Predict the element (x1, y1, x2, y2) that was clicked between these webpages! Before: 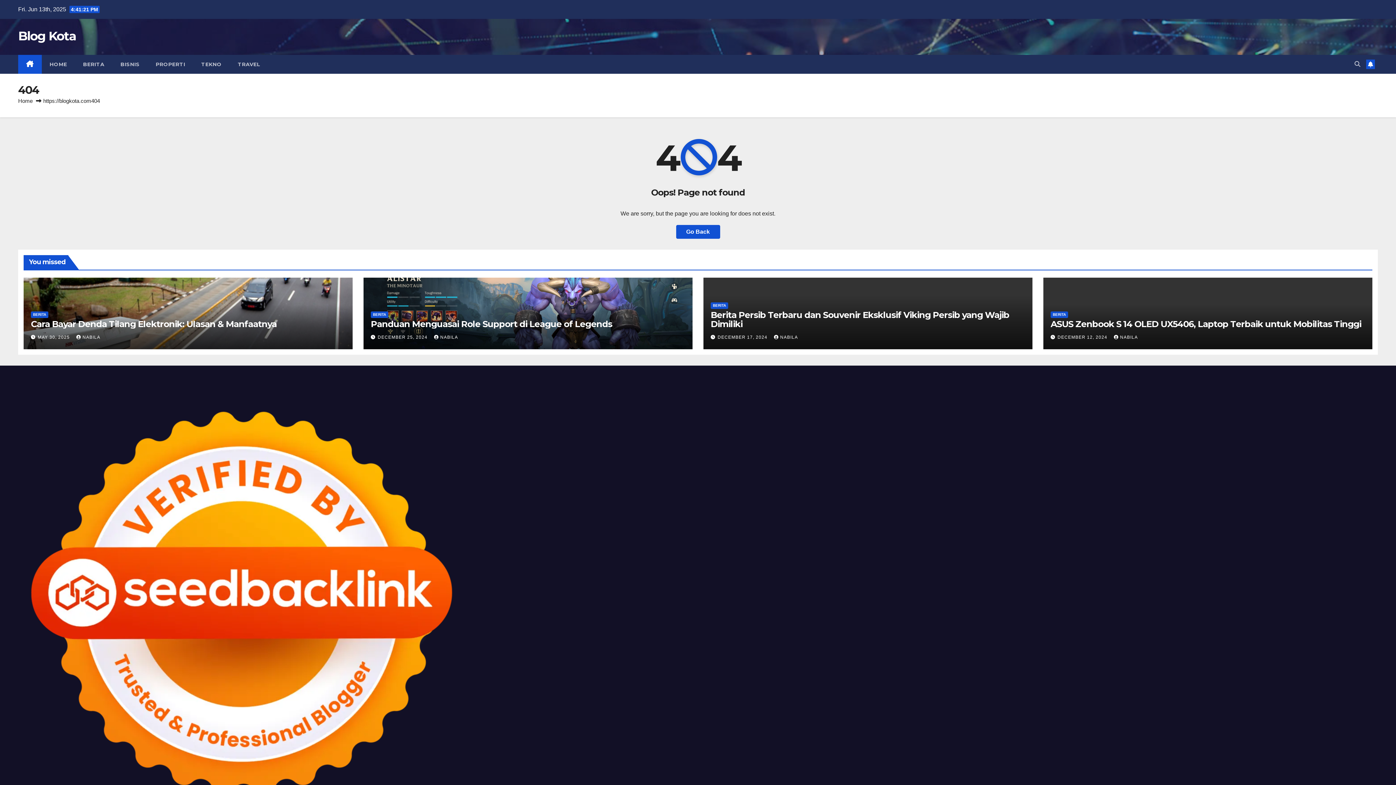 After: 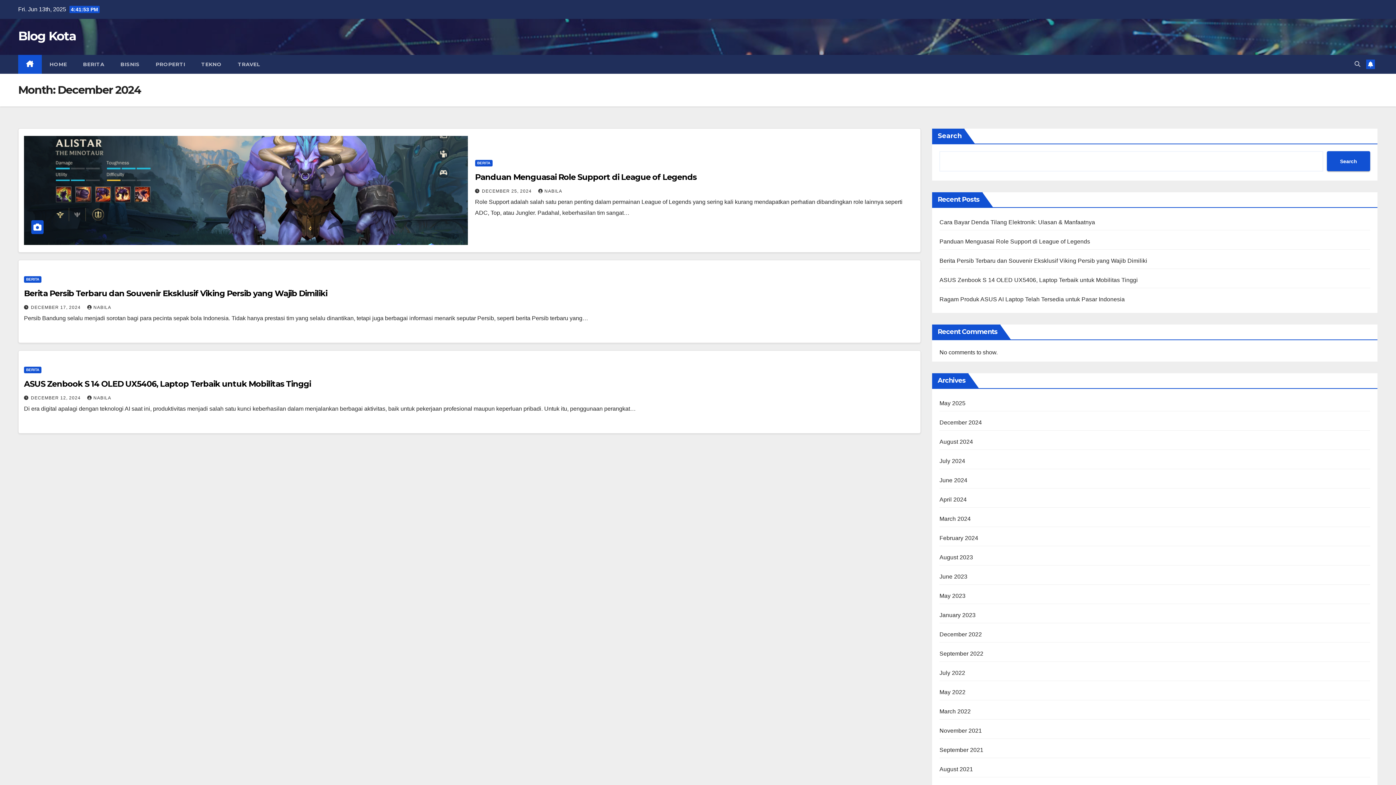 Action: bbox: (377, 334, 429, 339) label: DECEMBER 25, 2024 